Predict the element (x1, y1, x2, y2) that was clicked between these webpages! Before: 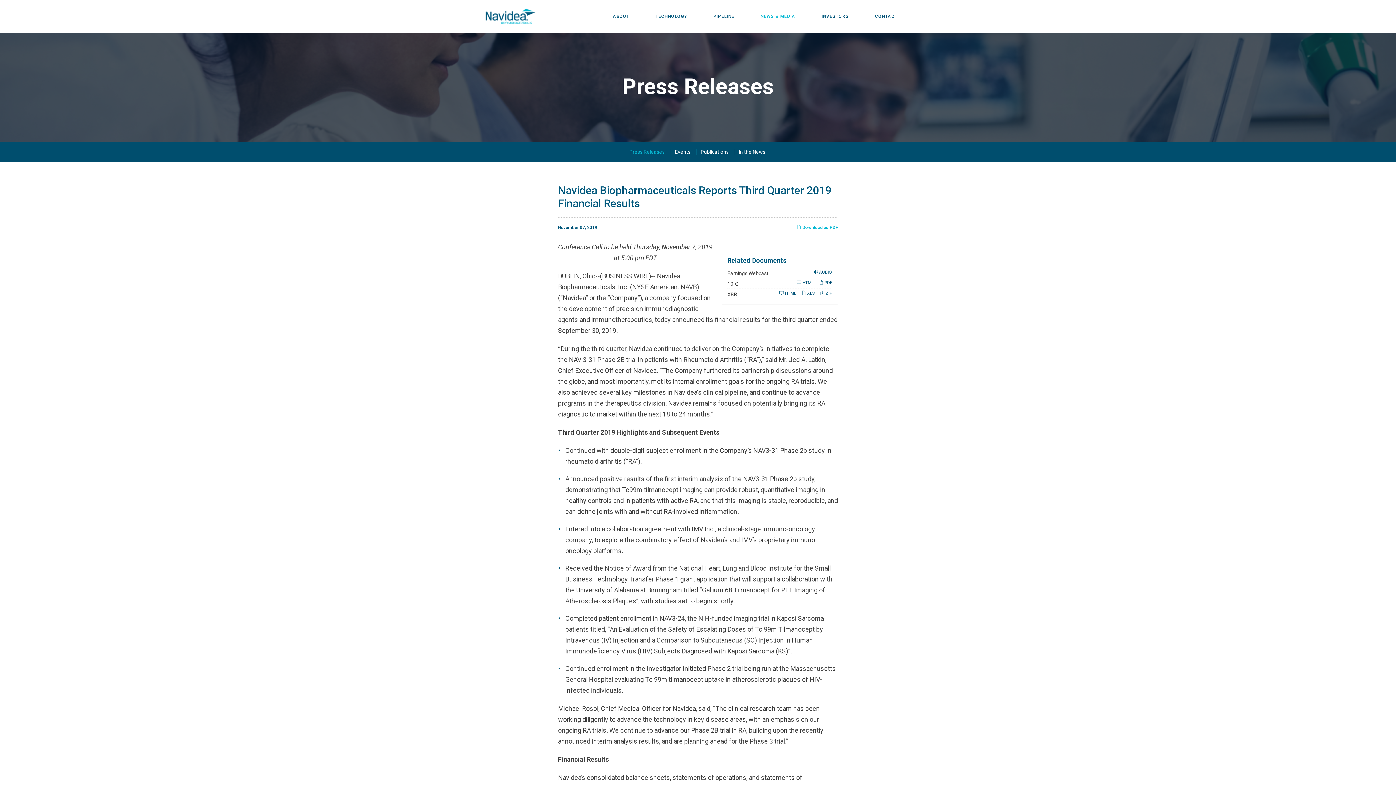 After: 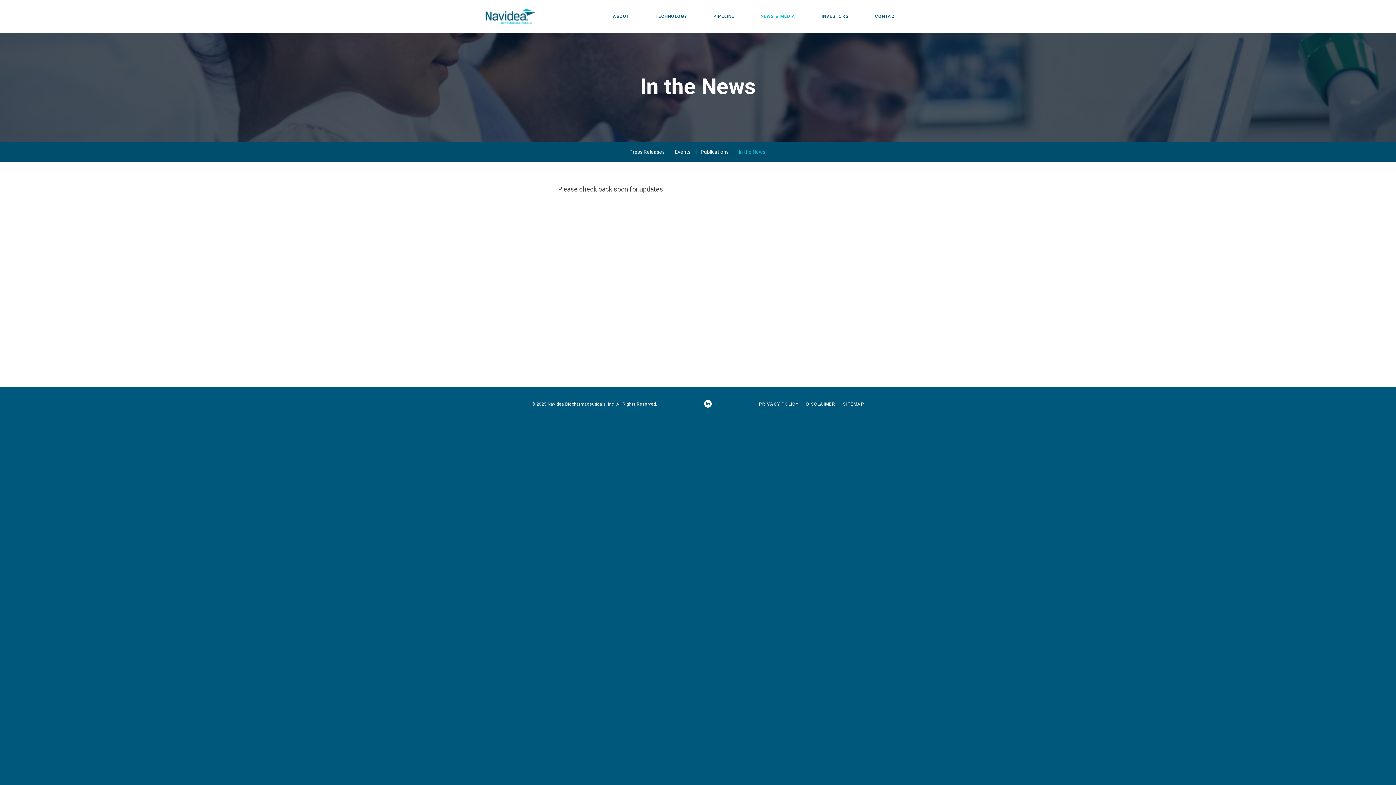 Action: bbox: (734, 141, 771, 162) label: In the News